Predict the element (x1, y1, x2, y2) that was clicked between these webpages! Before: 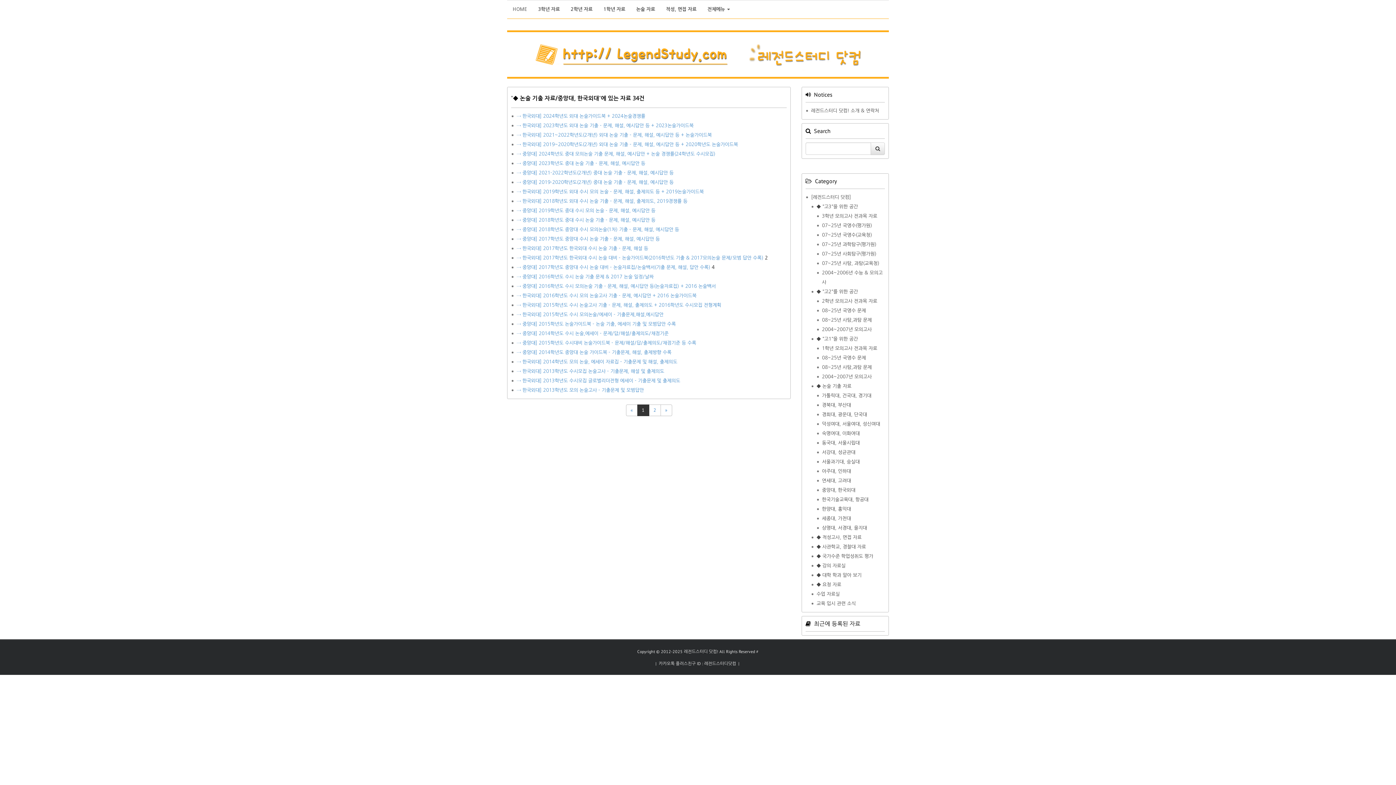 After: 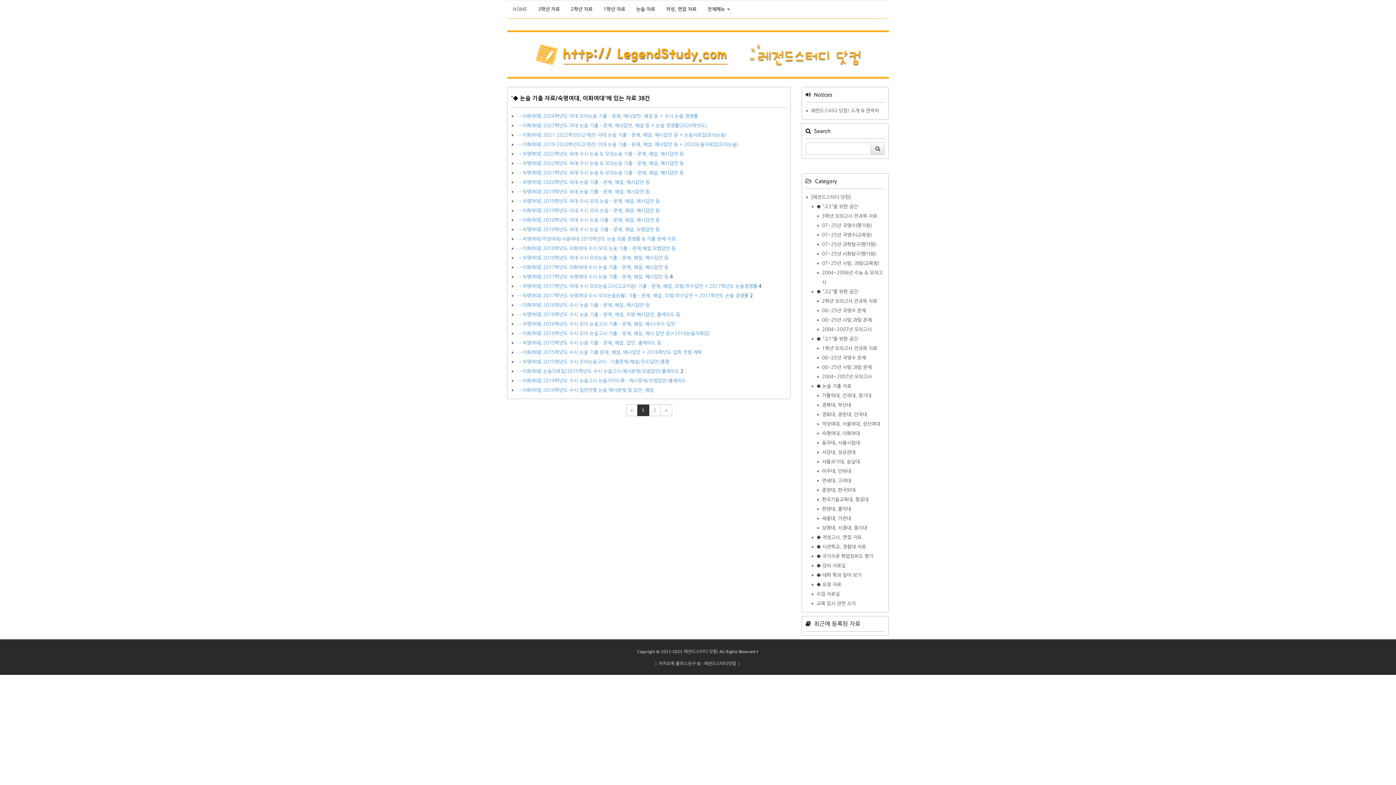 Action: bbox: (822, 431, 860, 435) label: 숙명여대, 이화여대